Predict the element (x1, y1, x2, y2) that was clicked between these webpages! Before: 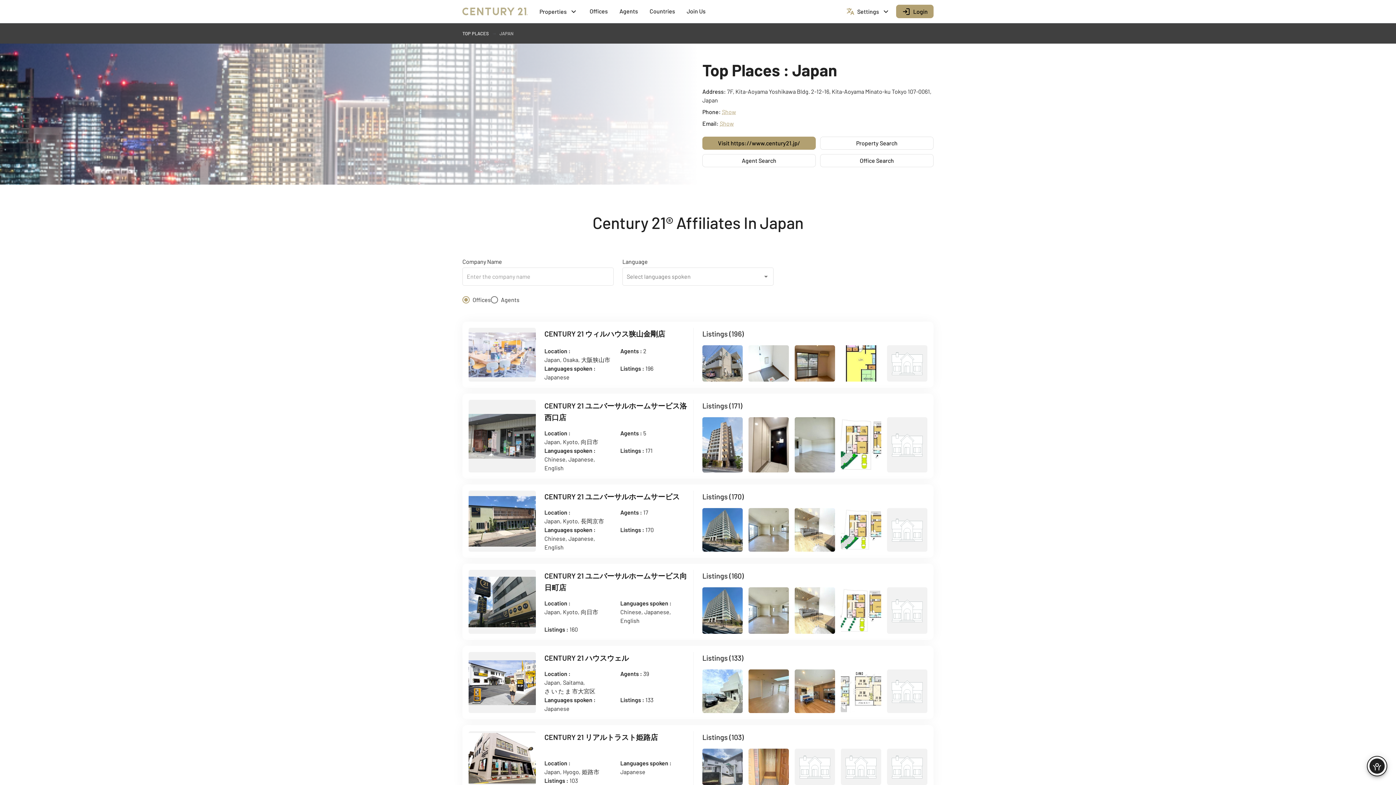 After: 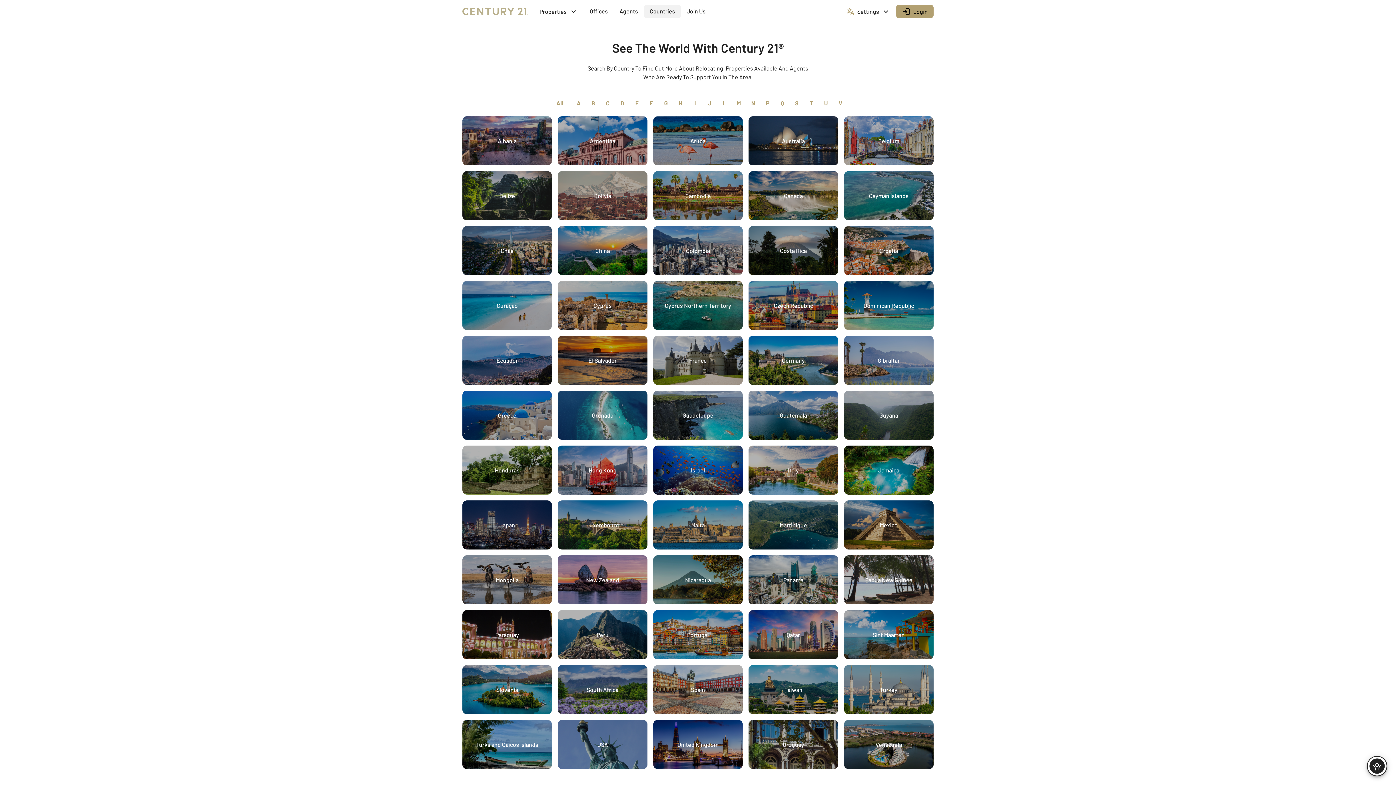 Action: label: TOP PLACES bbox: (462, 29, 493, 37)